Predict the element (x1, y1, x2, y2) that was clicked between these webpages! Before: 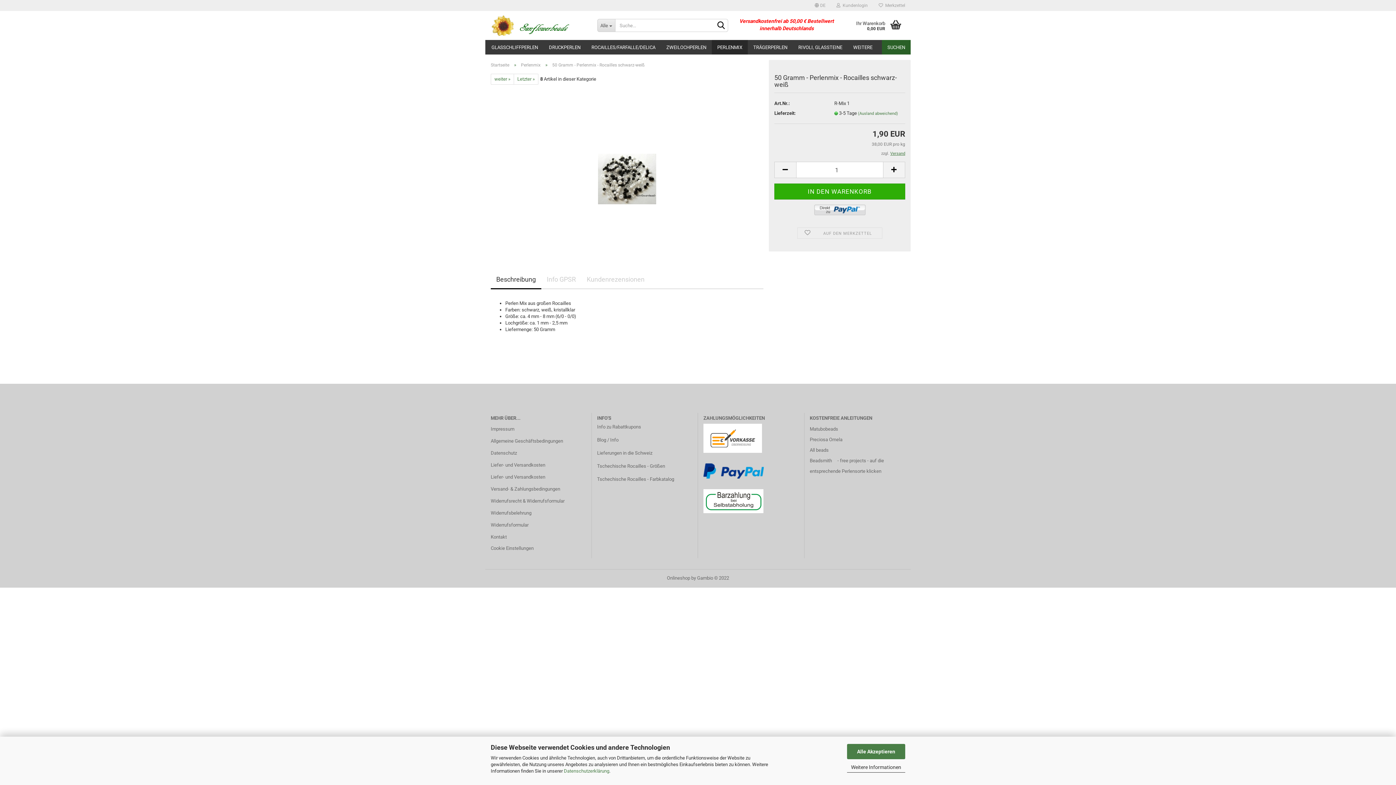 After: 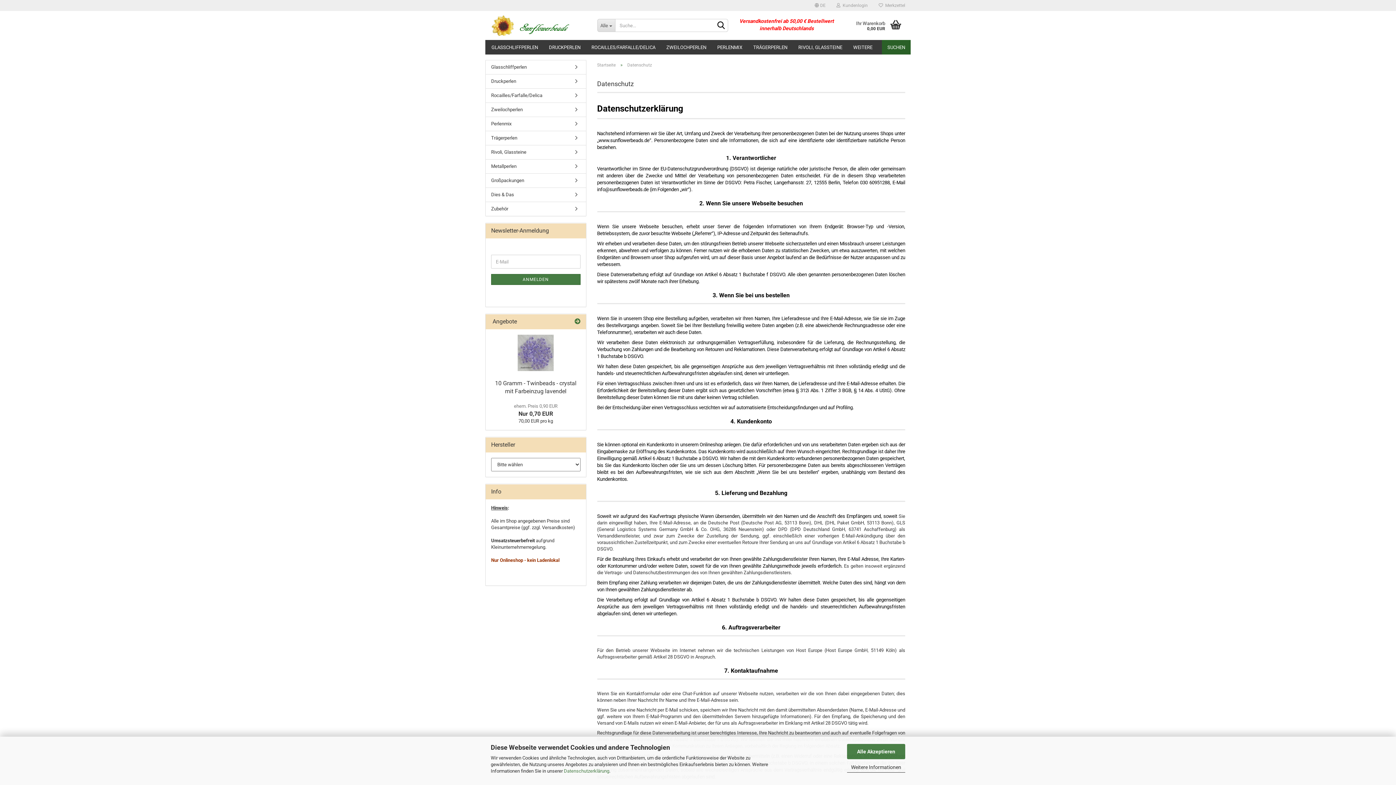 Action: label: Datenschutzerklärung bbox: (564, 768, 609, 774)